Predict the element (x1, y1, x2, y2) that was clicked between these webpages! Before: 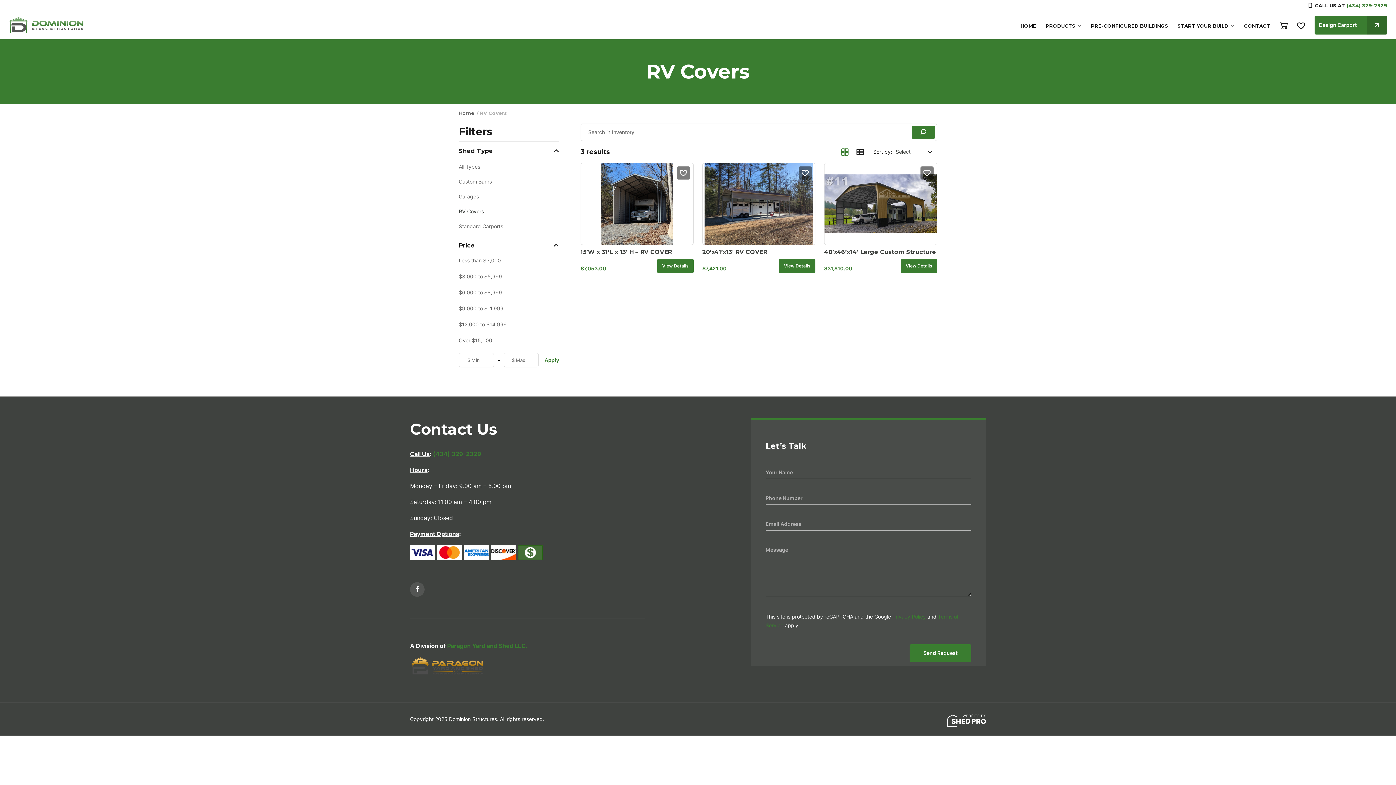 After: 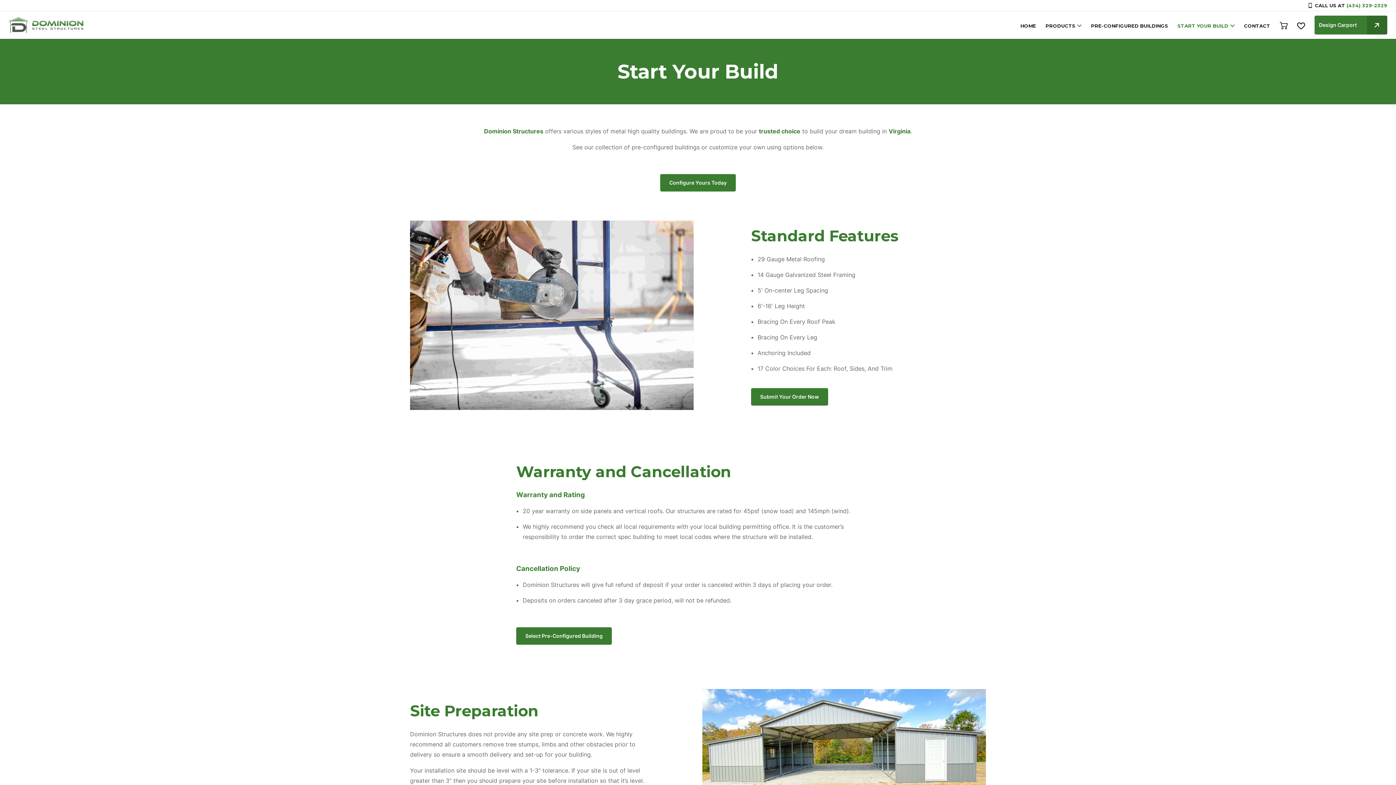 Action: bbox: (1177, 19, 1228, 31) label: START YOUR BUILD